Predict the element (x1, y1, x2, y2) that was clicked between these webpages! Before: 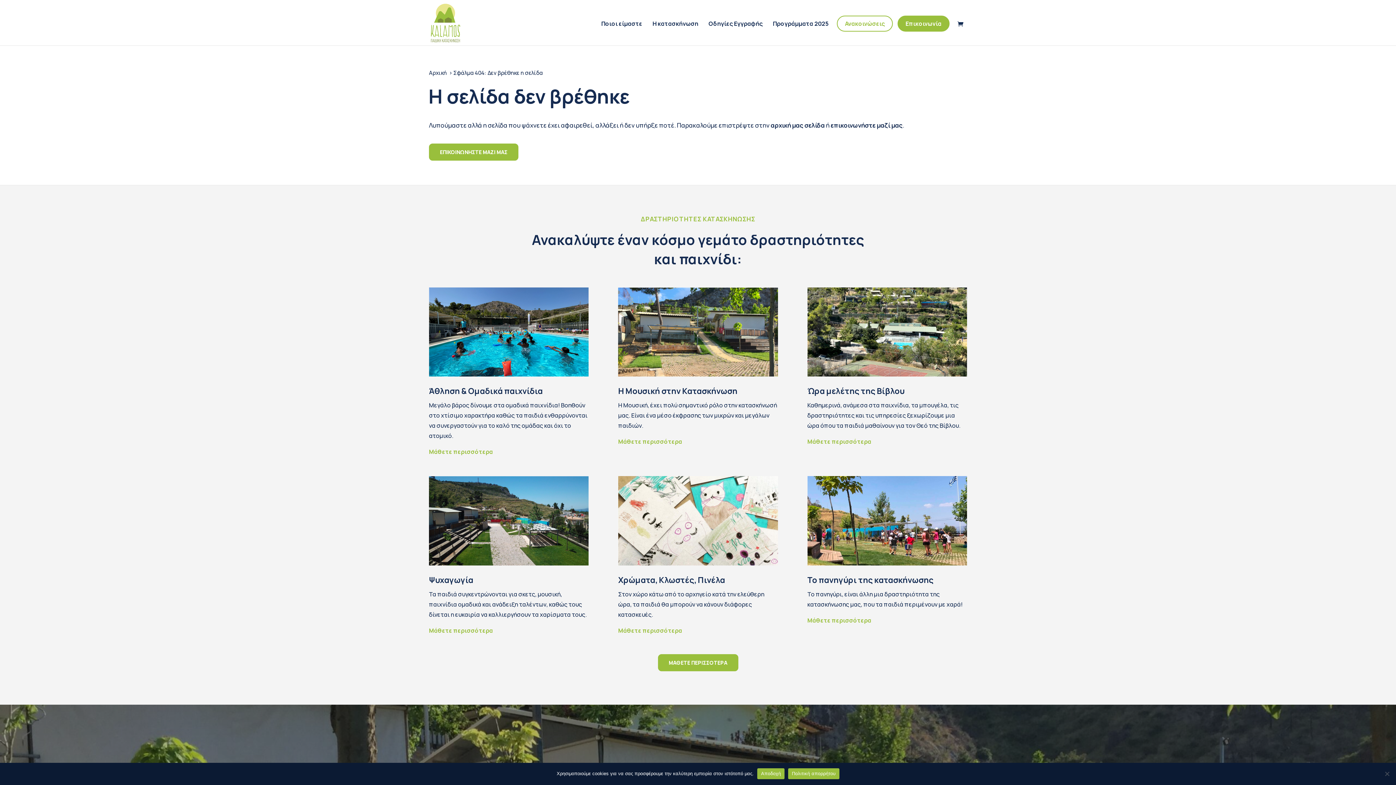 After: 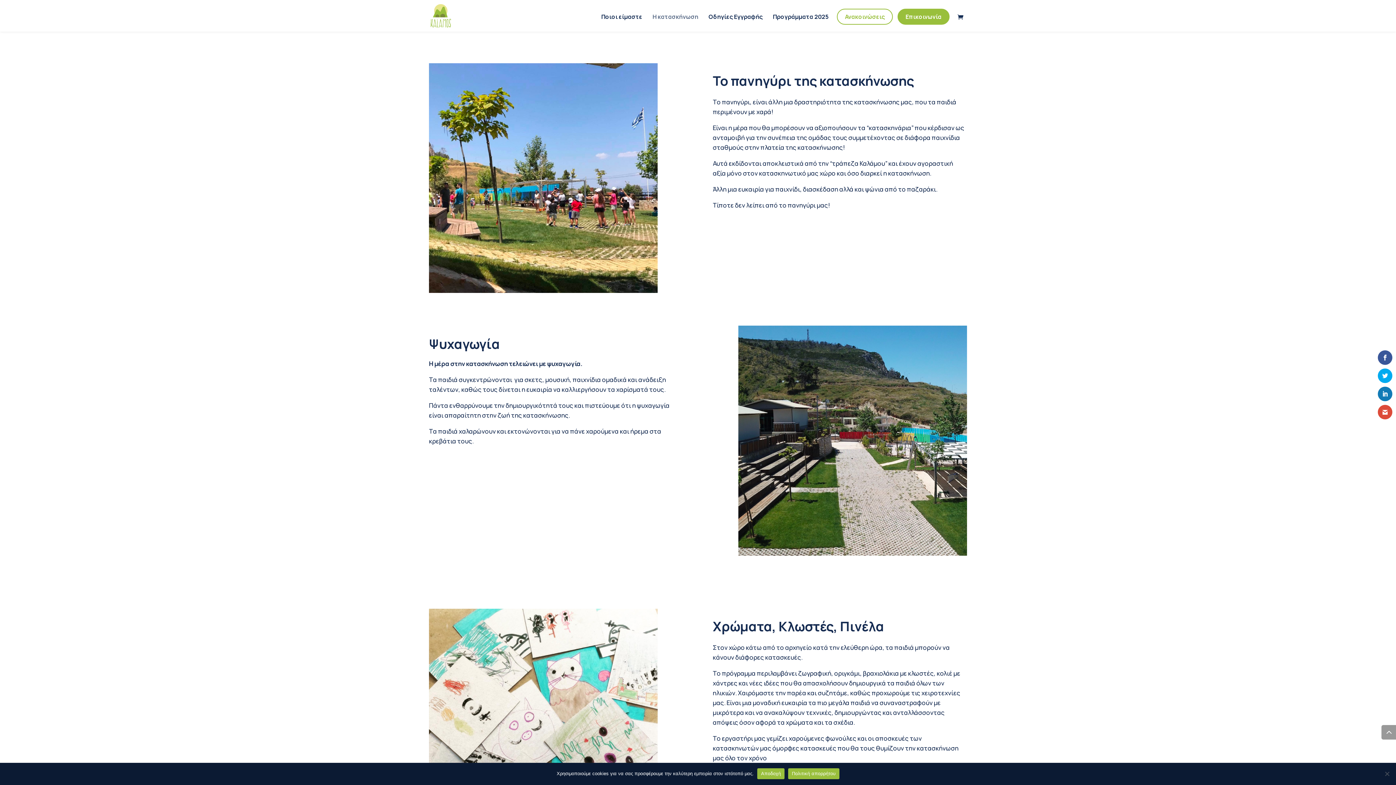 Action: bbox: (807, 616, 871, 624) label: Μάθετε περισσότερα